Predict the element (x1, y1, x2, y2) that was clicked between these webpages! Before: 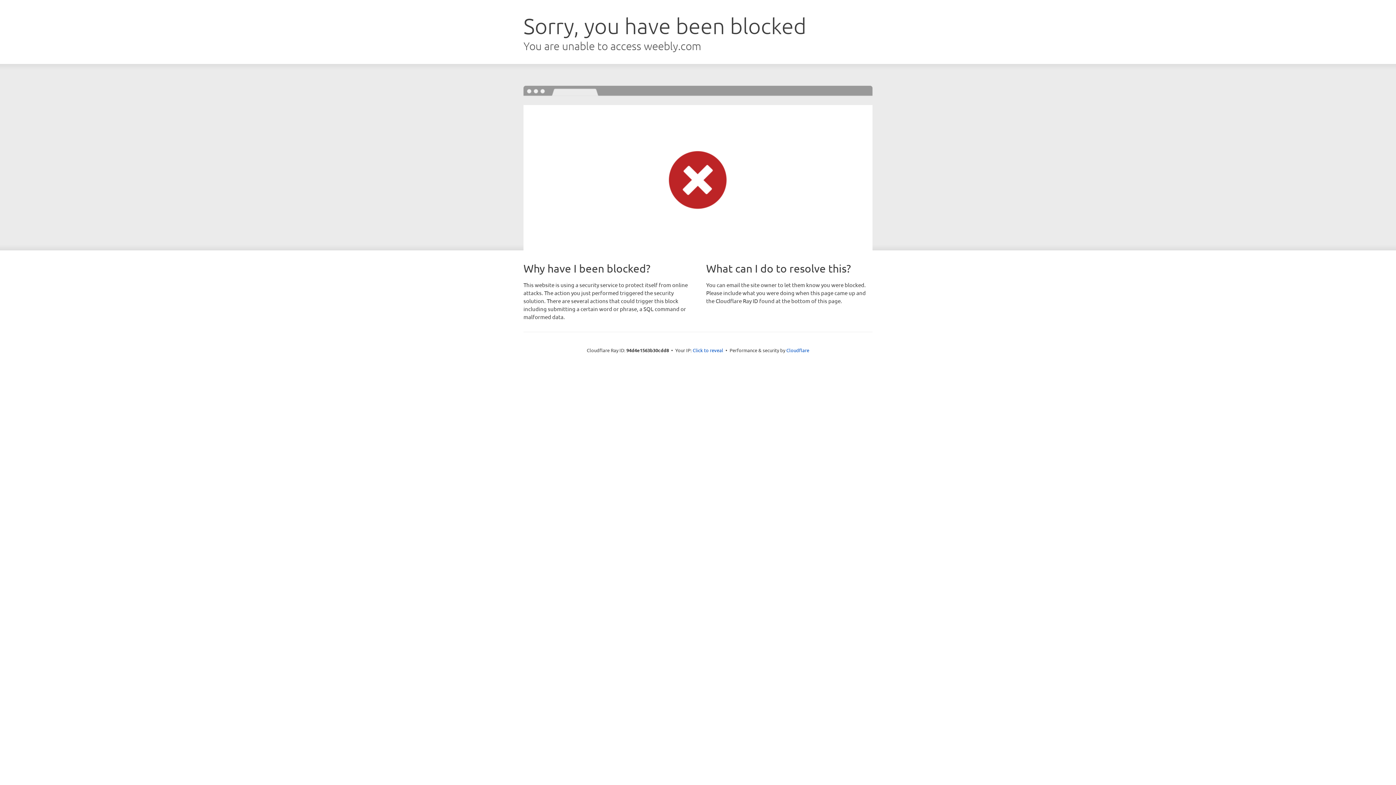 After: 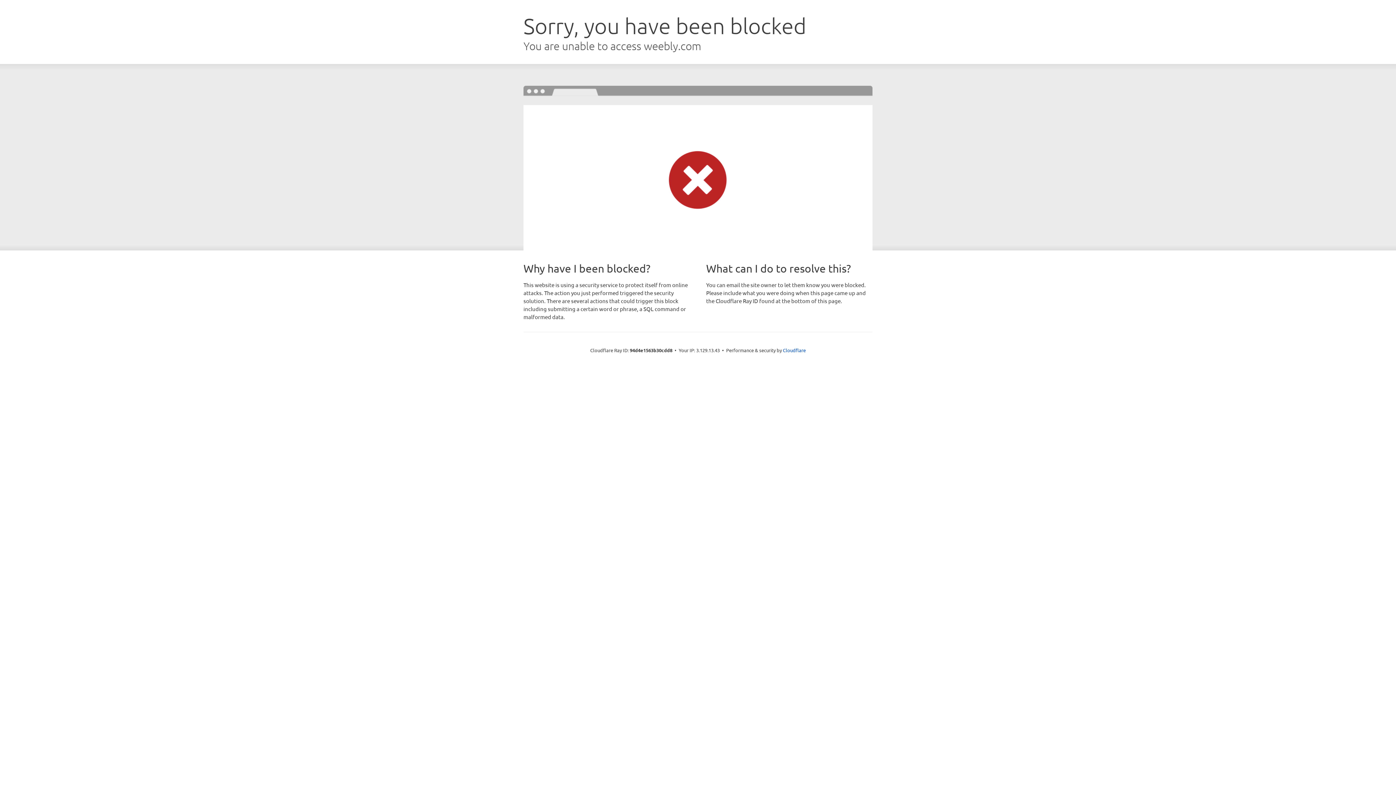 Action: label: Click to reveal bbox: (692, 346, 723, 353)